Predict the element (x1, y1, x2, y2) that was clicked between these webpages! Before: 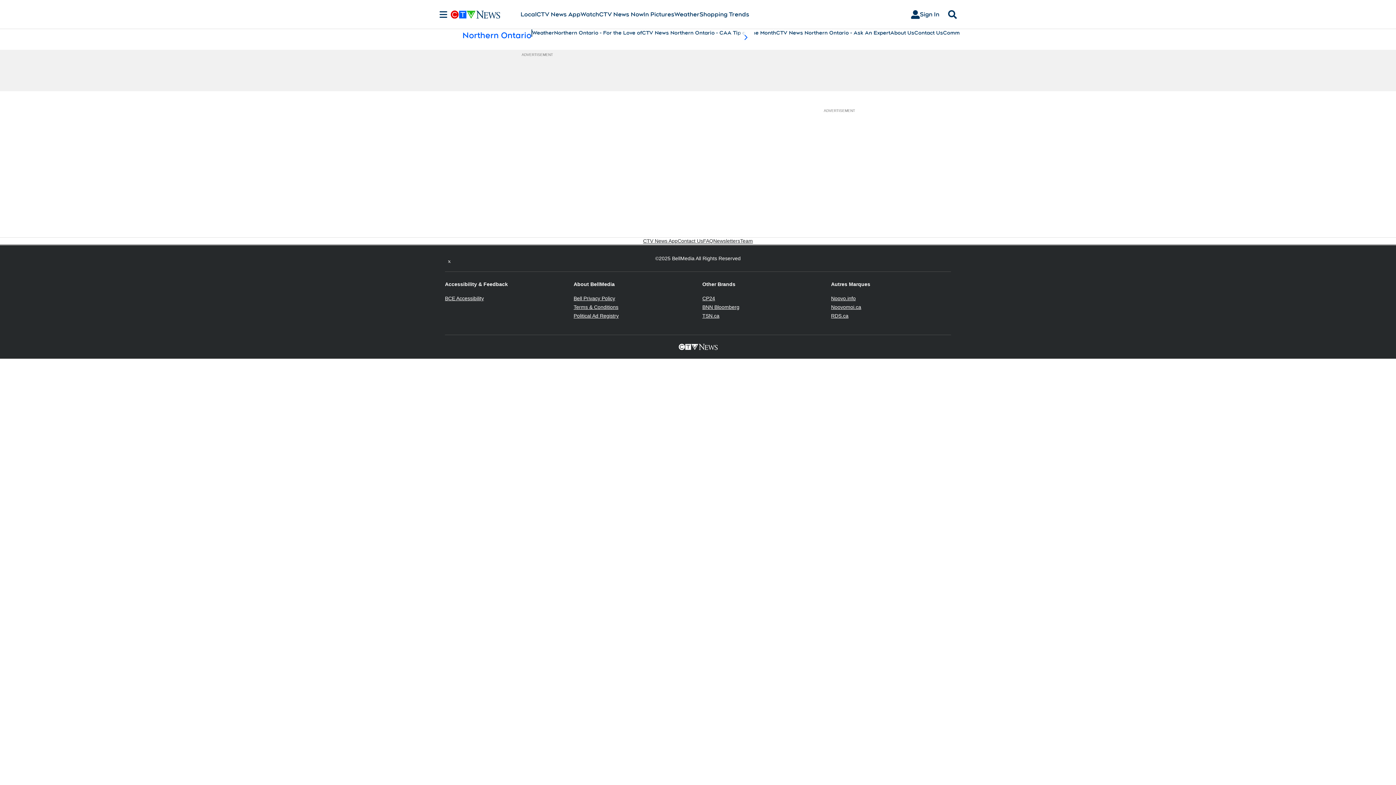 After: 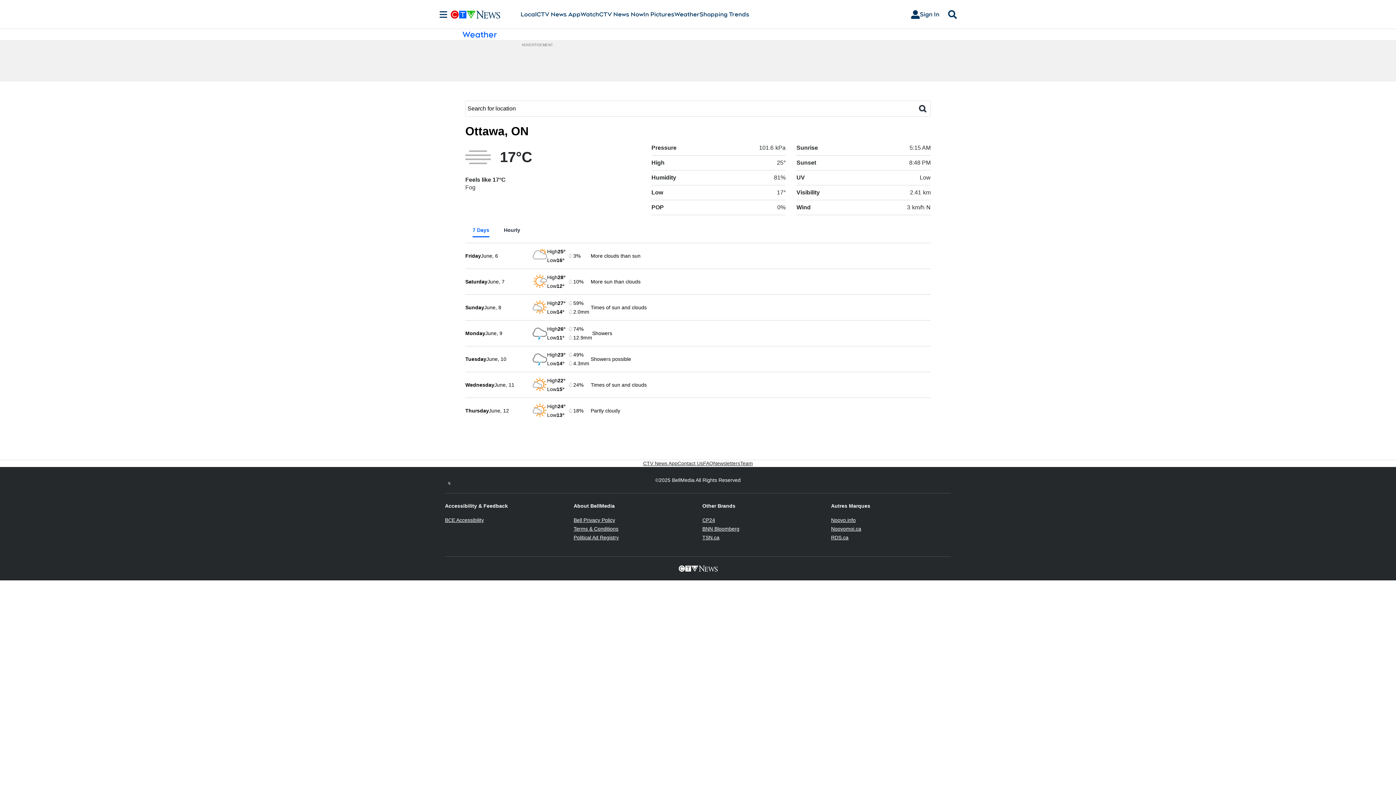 Action: label: Weather bbox: (674, 10, 699, 18)